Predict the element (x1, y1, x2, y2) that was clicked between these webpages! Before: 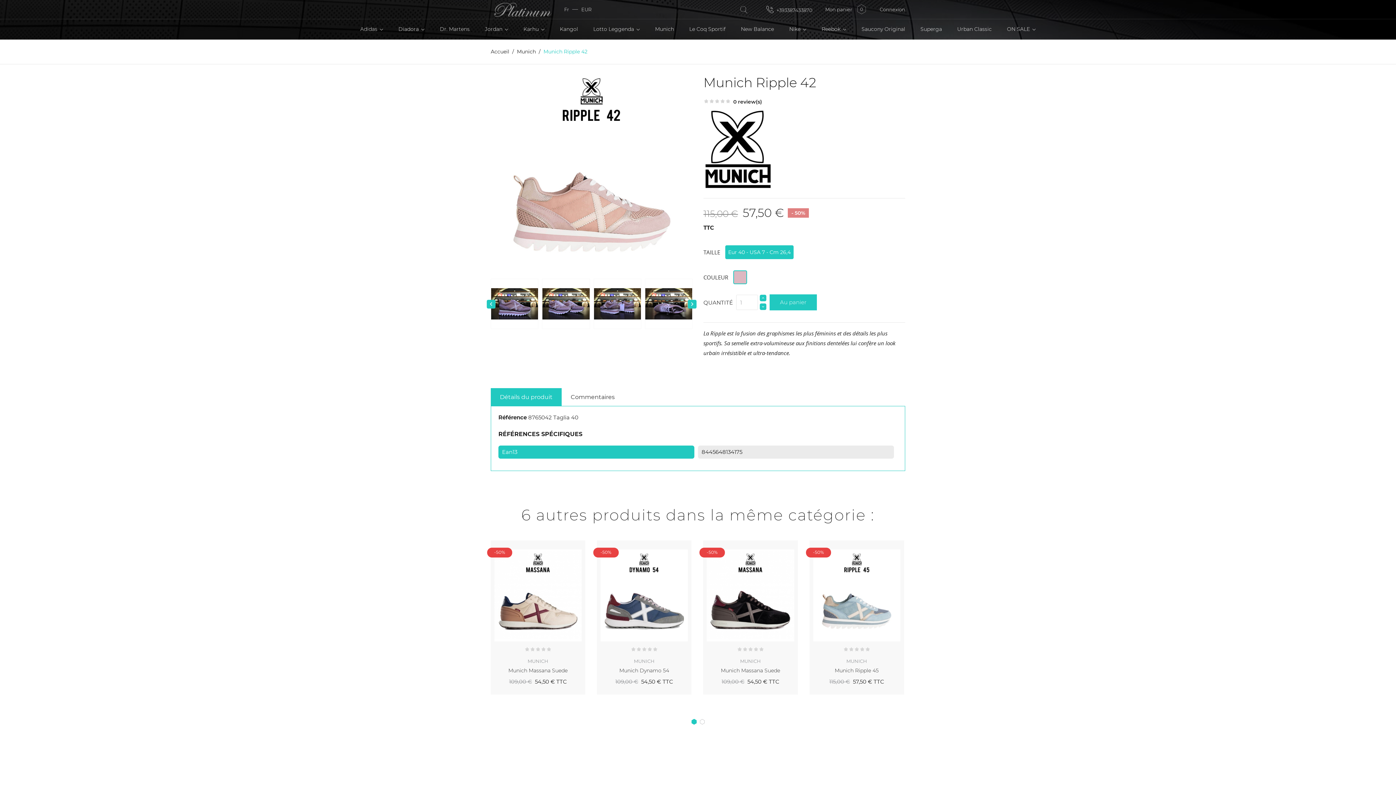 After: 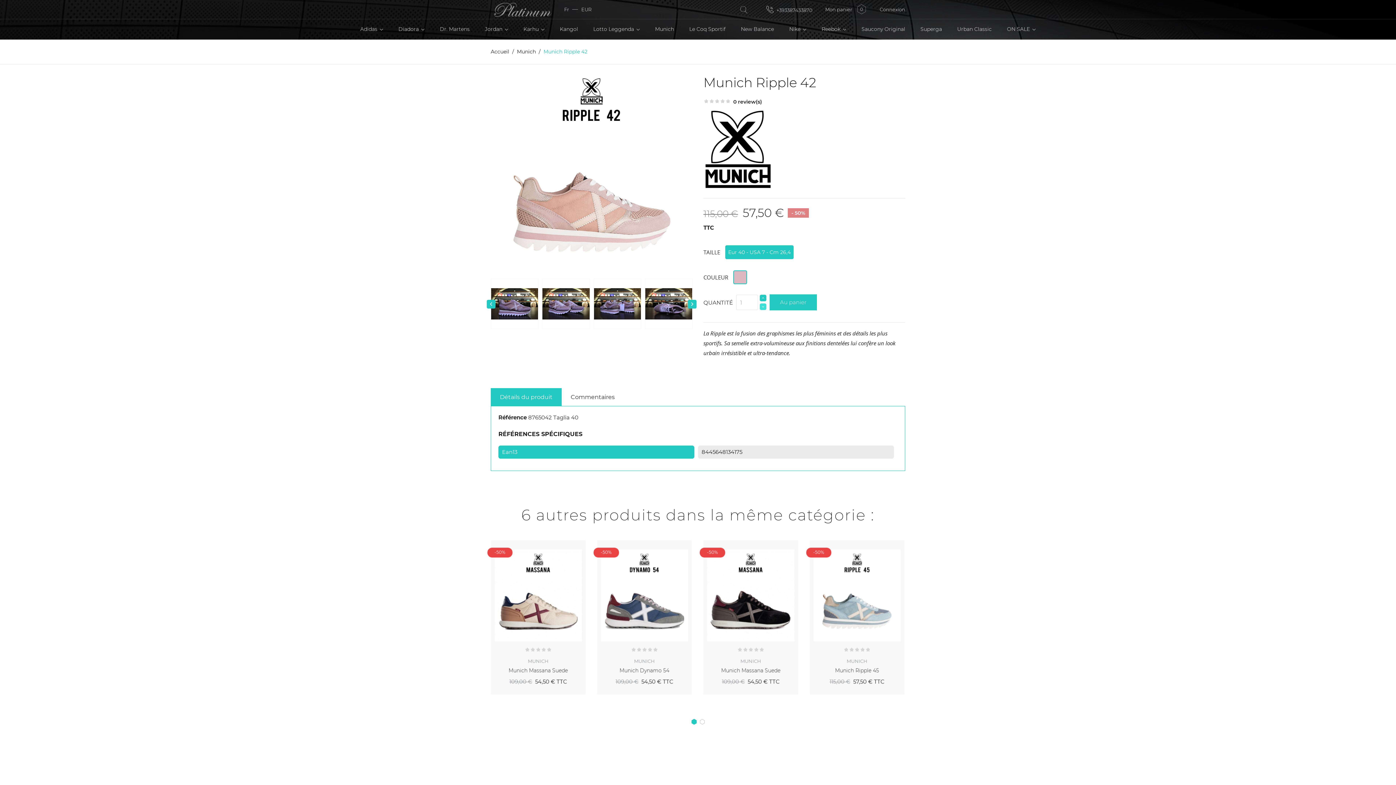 Action: bbox: (760, 303, 766, 310)